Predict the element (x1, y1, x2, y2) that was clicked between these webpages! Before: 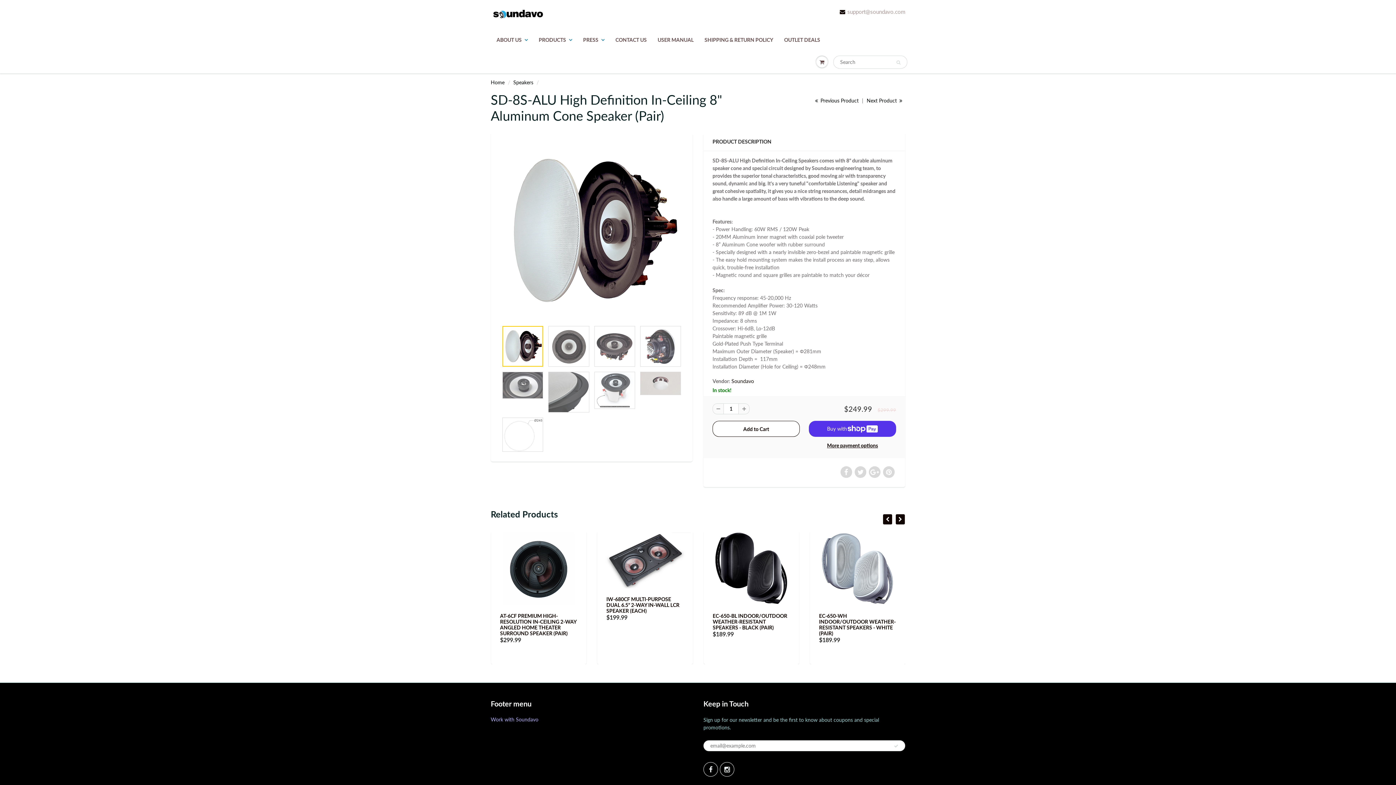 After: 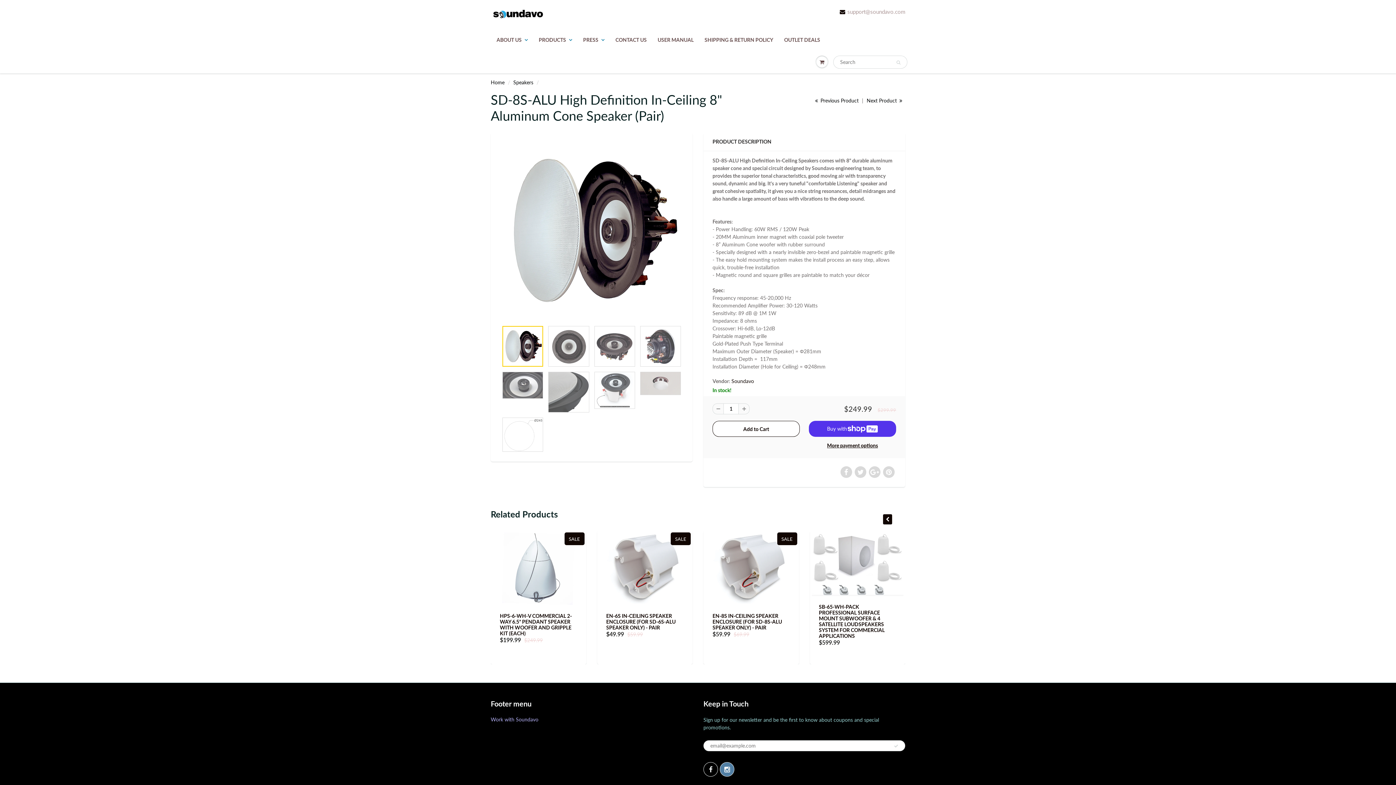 Action: bbox: (720, 762, 734, 776)